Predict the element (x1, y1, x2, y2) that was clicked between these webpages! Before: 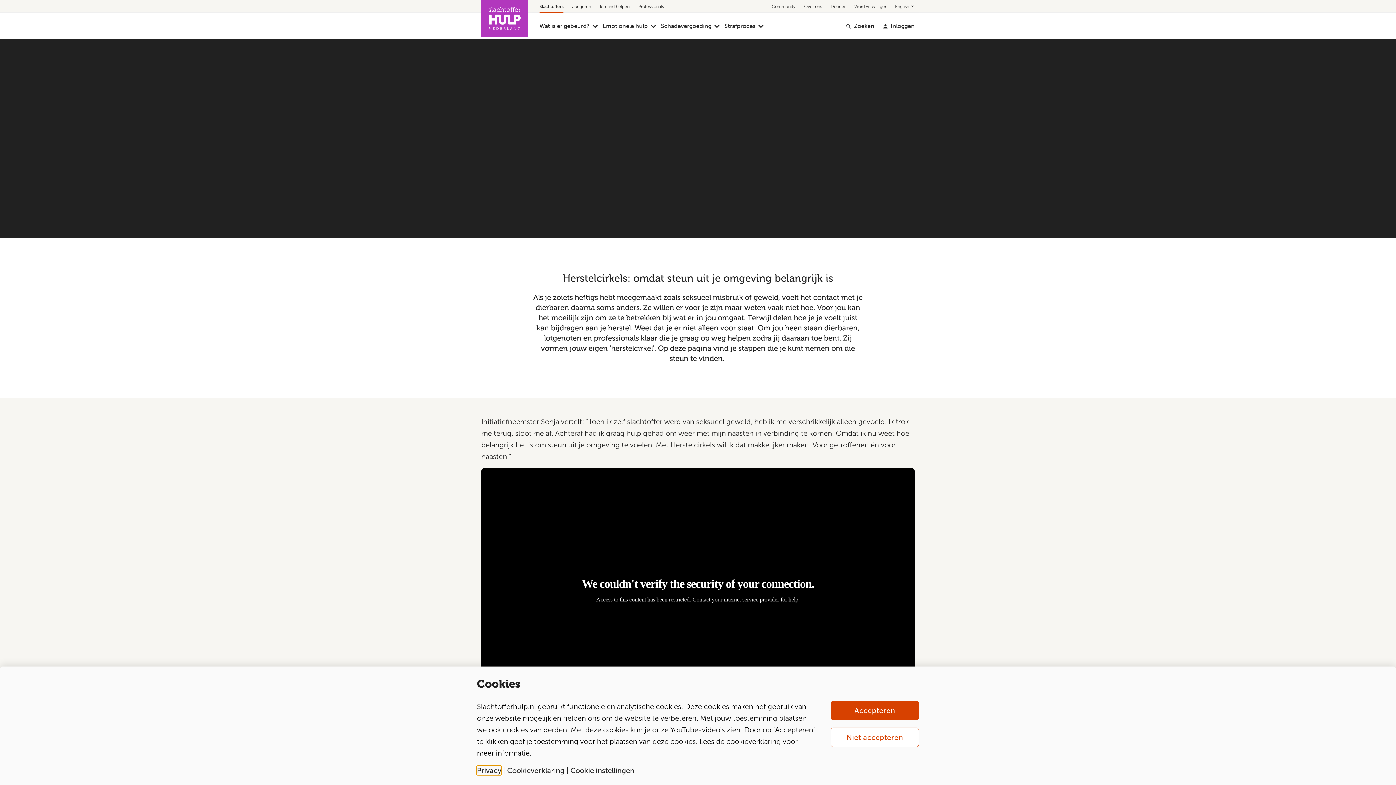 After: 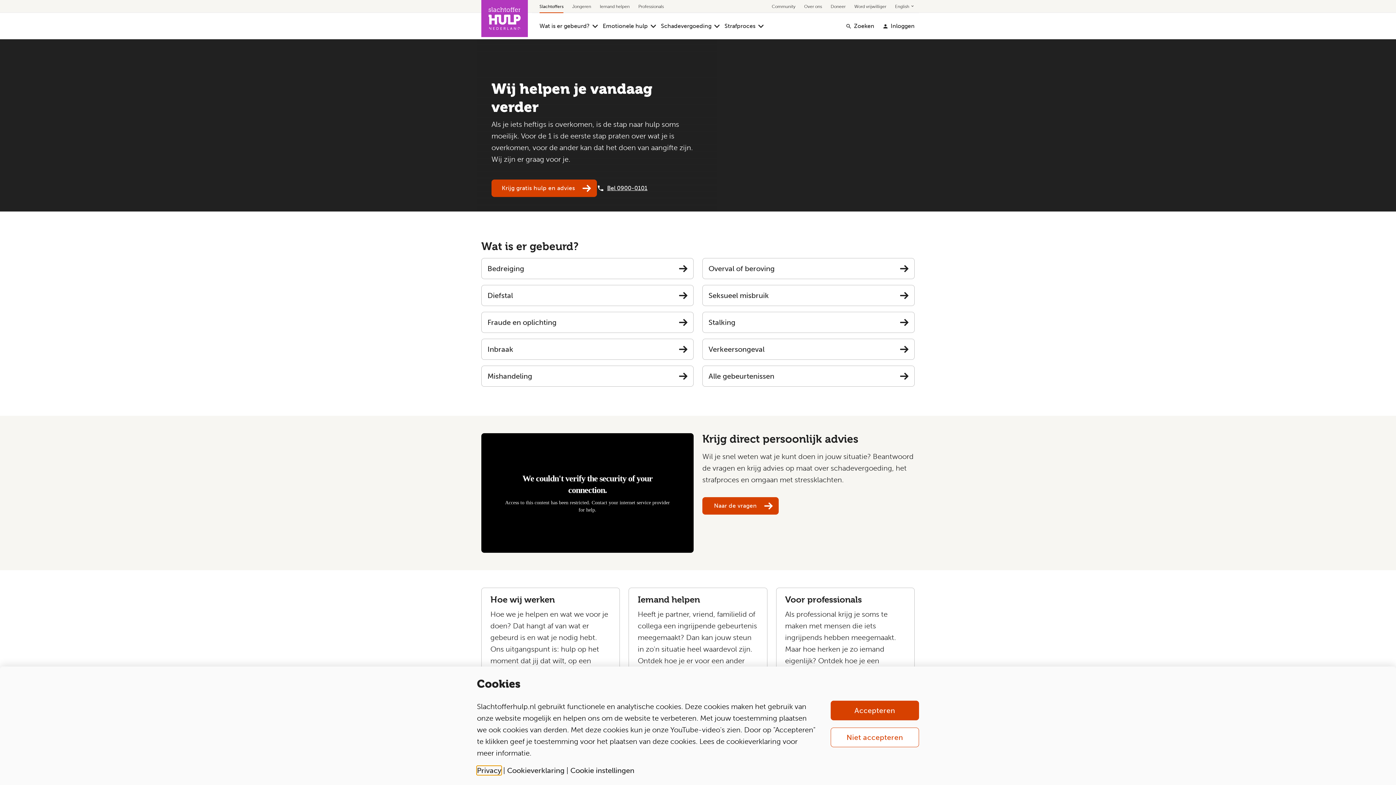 Action: label: Slachtoffers bbox: (535, 0, 568, 13)